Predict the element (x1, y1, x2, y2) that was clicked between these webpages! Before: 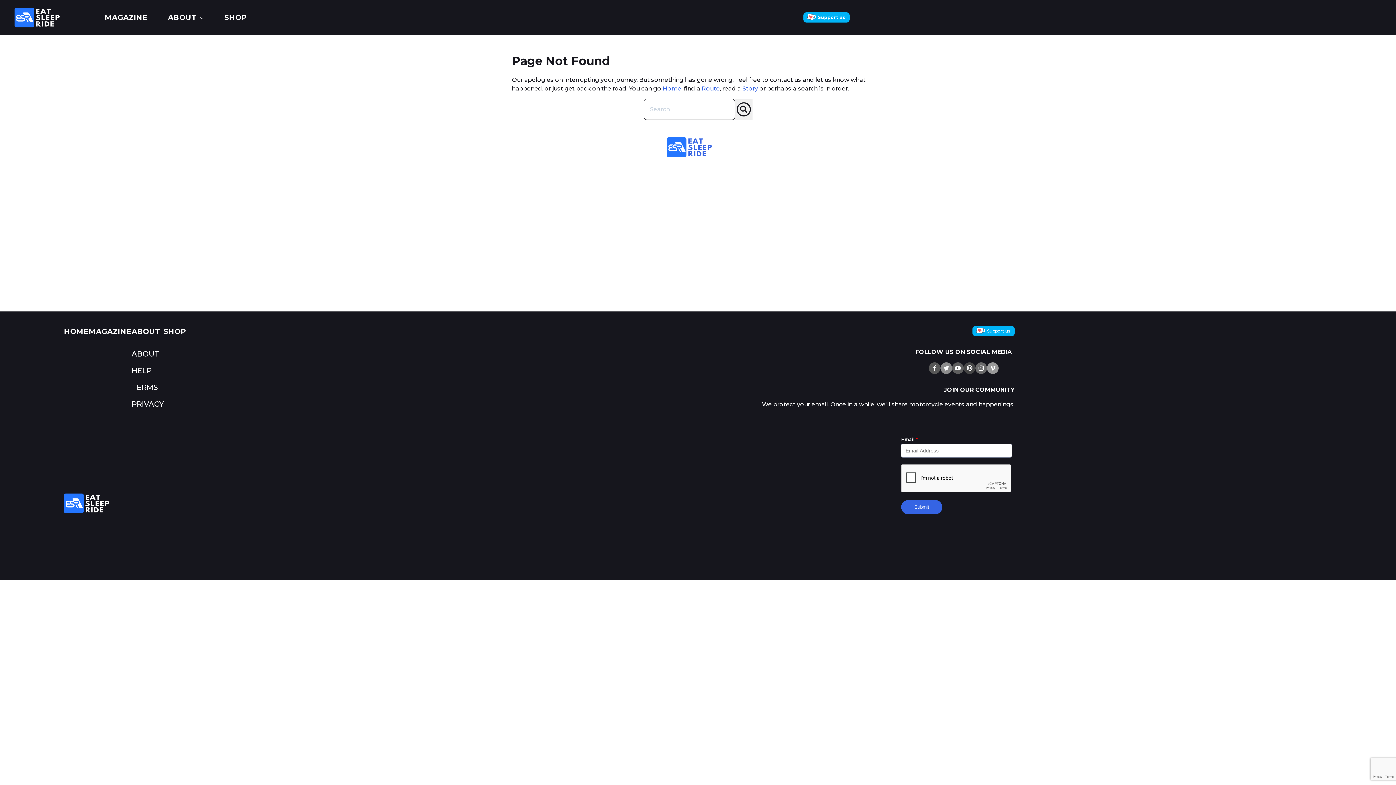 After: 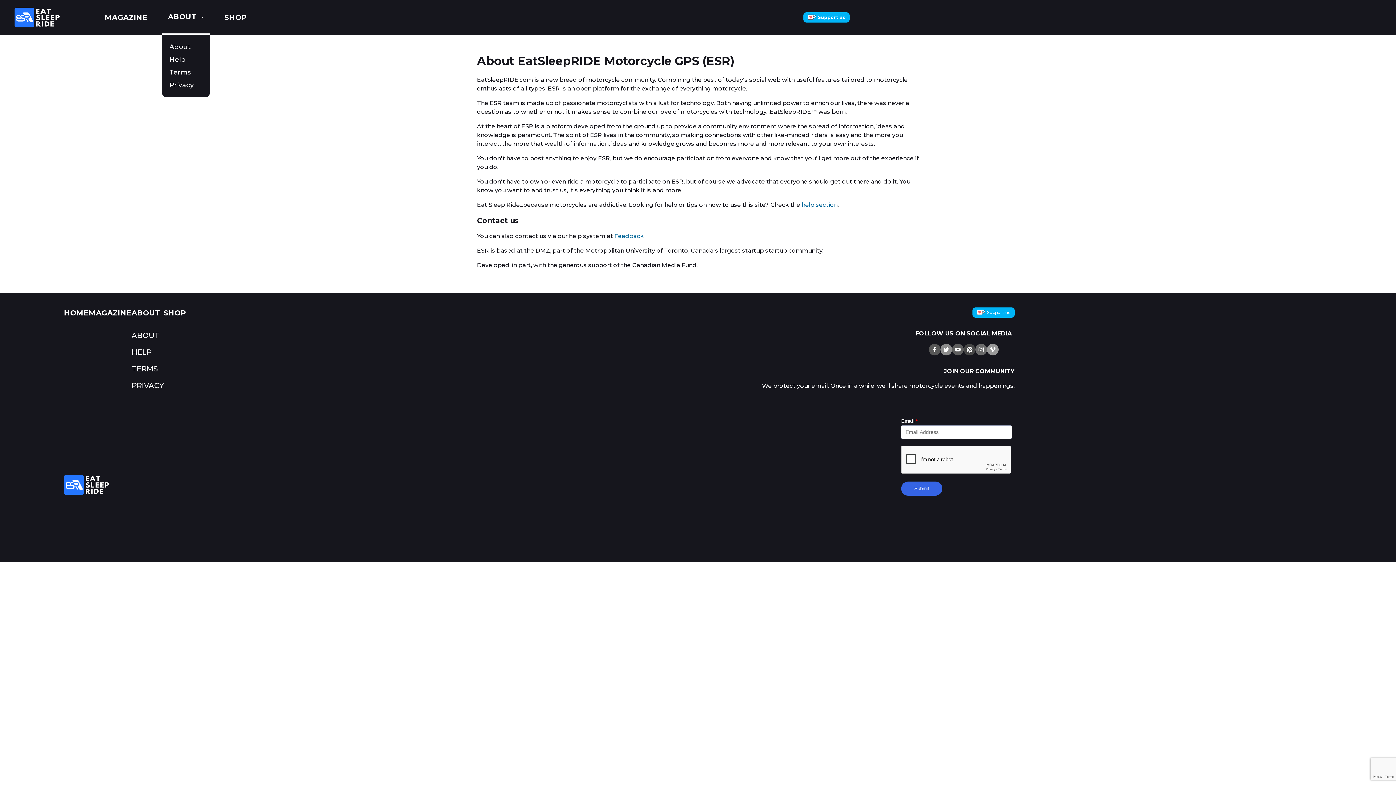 Action: label: ABOUT bbox: (168, 12, 196, 22)